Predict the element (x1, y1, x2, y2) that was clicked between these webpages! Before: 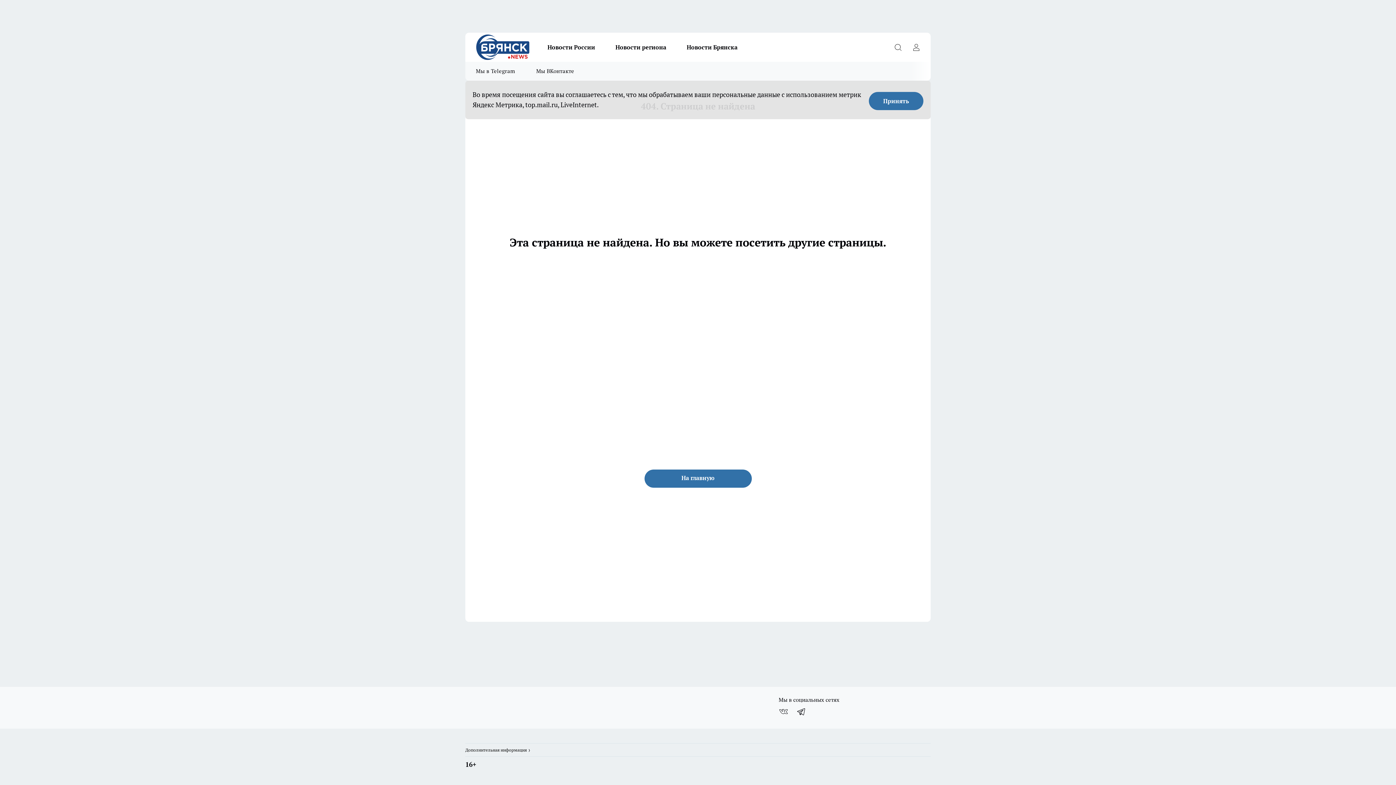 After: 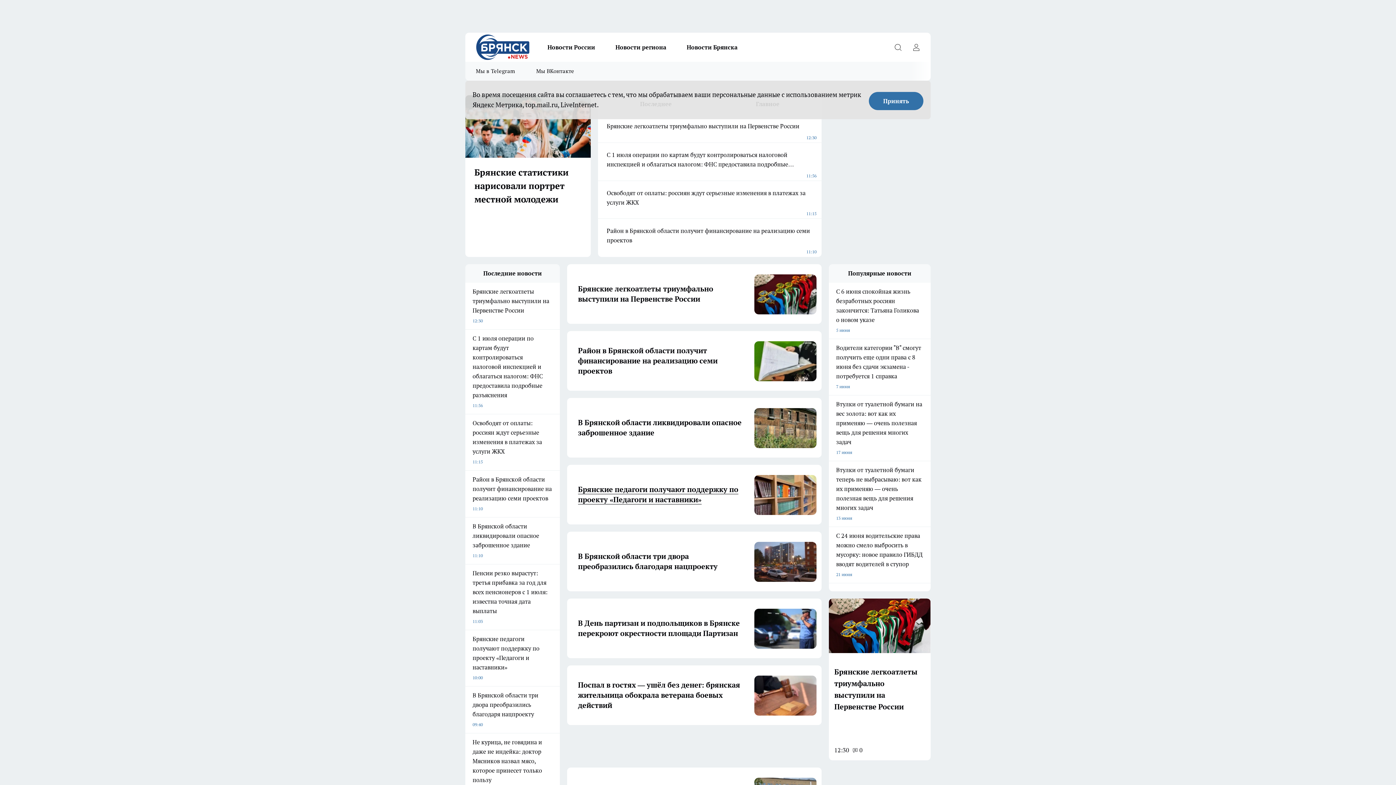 Action: label: На главную bbox: (644, 469, 751, 488)